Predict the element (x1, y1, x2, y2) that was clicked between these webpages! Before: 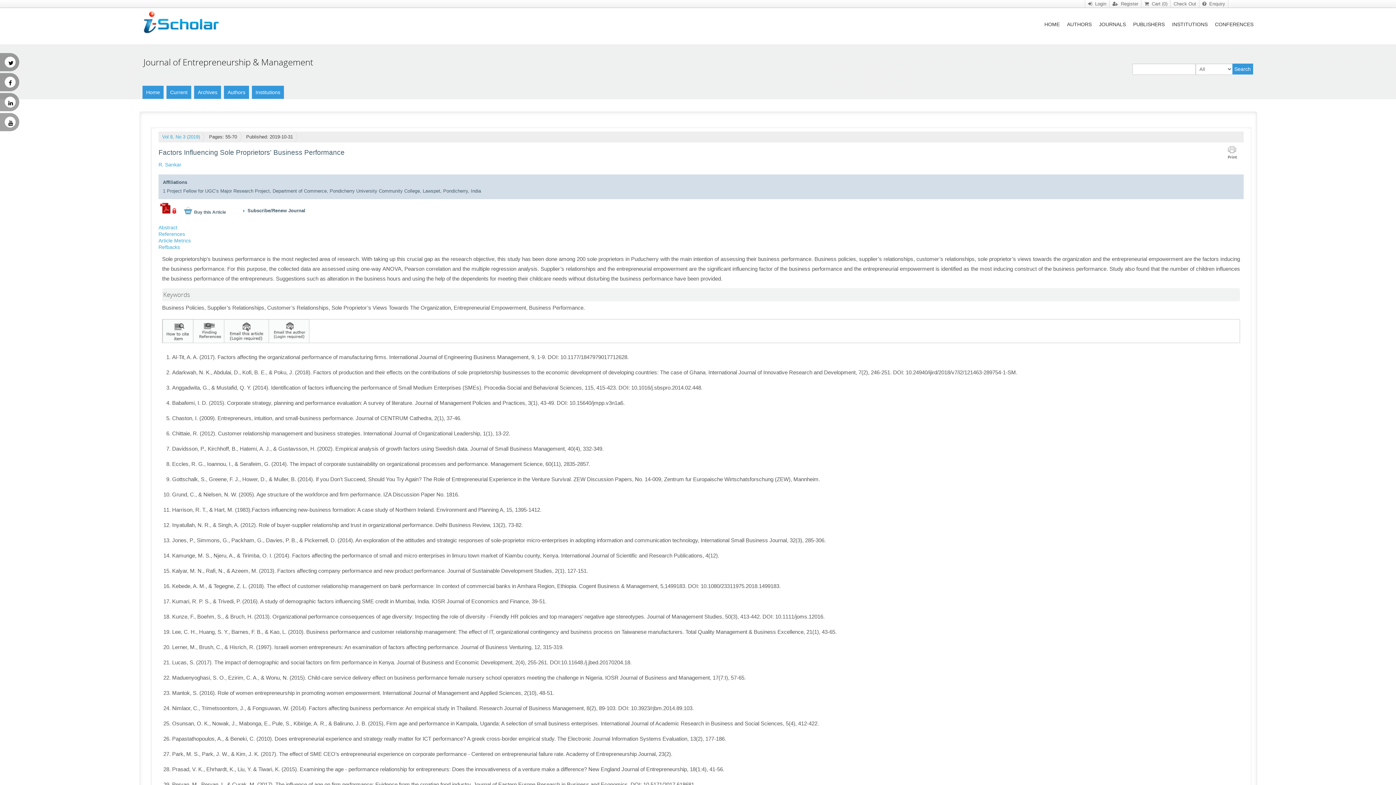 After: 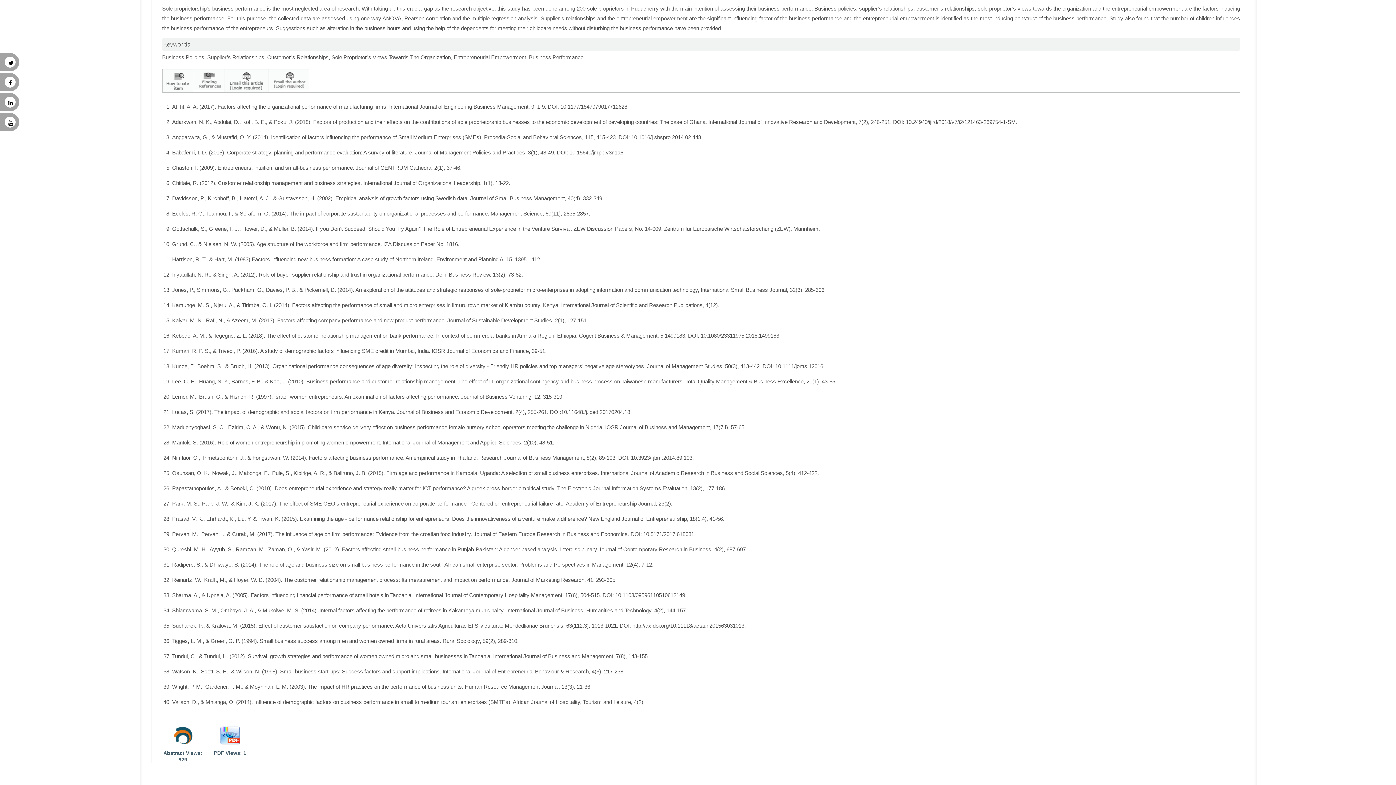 Action: label: Abstract bbox: (158, 224, 177, 230)